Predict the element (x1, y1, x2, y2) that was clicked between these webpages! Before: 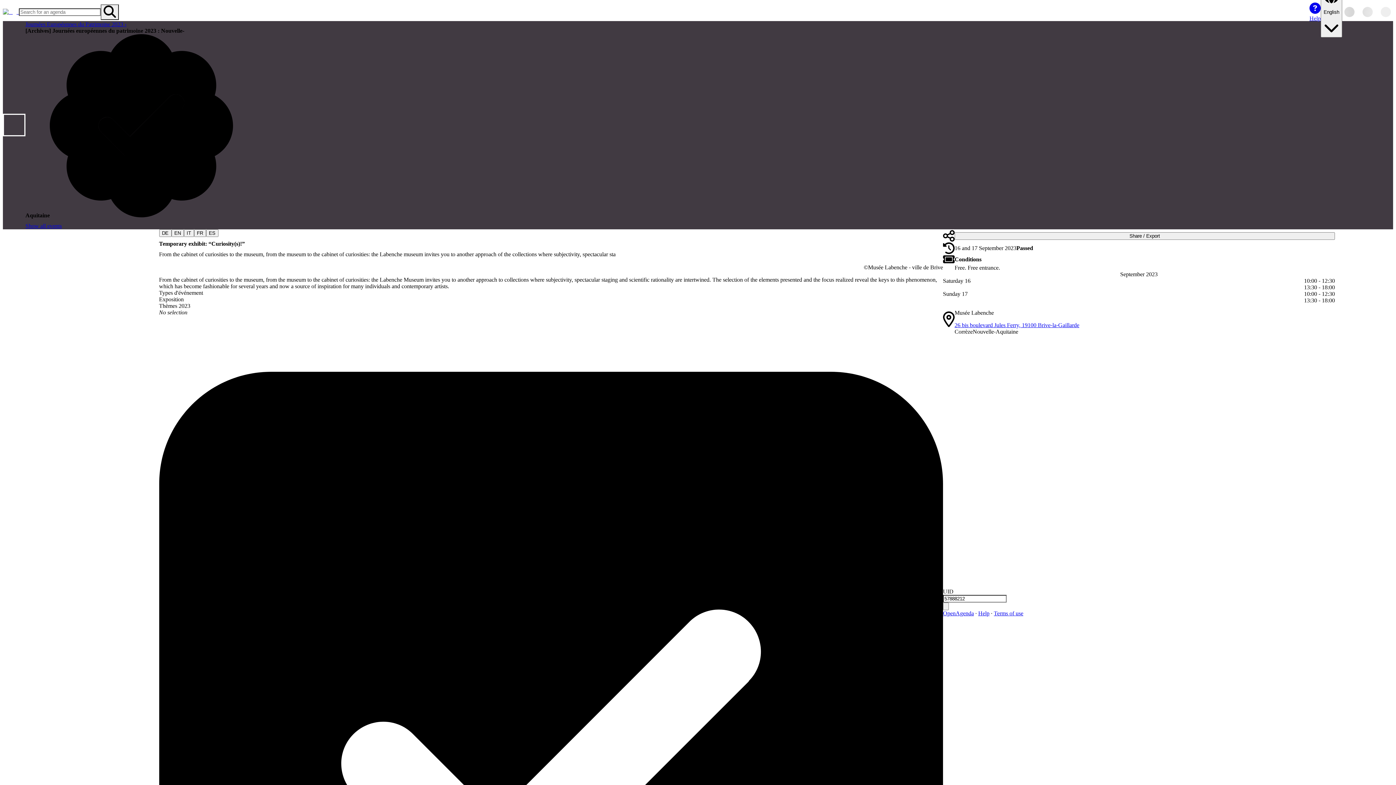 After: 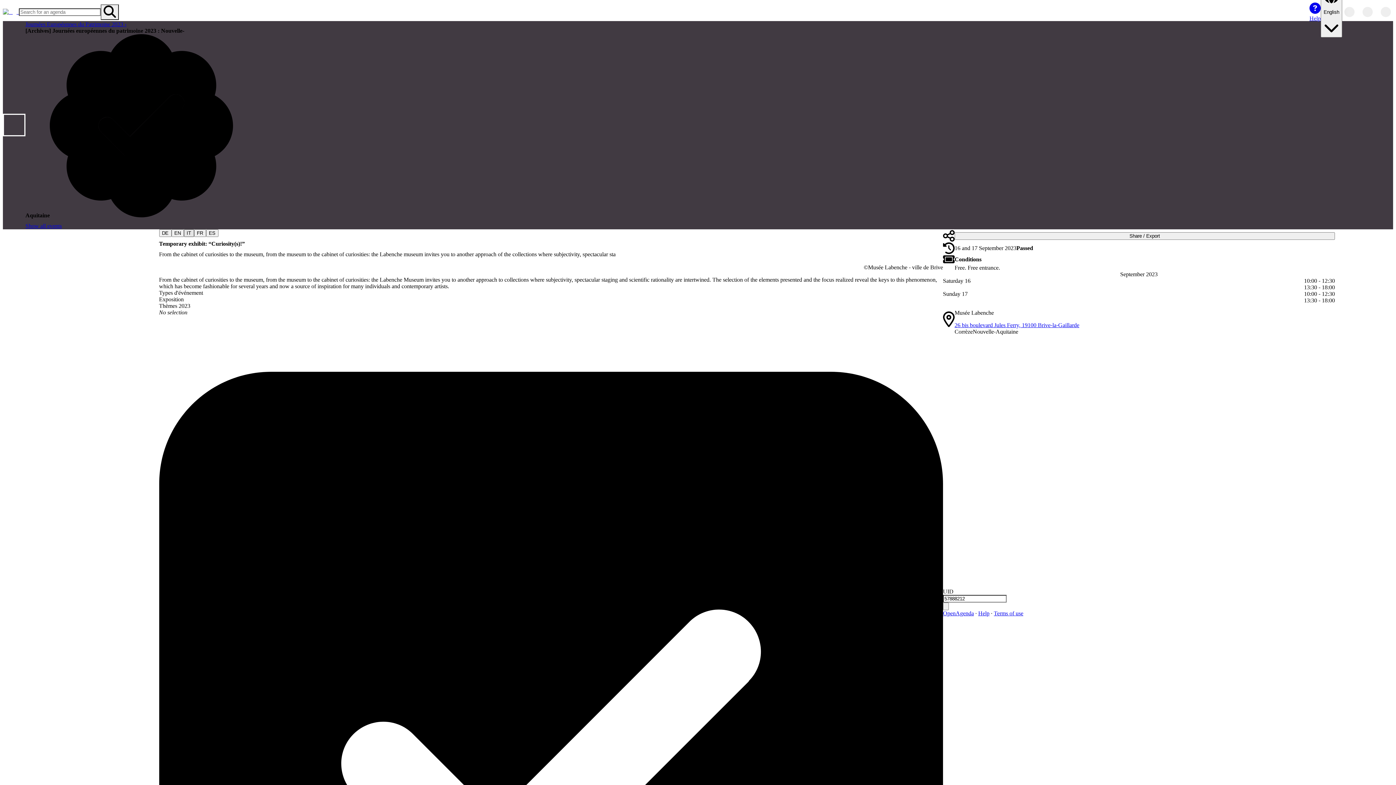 Action: bbox: (183, 229, 194, 236) label: IT